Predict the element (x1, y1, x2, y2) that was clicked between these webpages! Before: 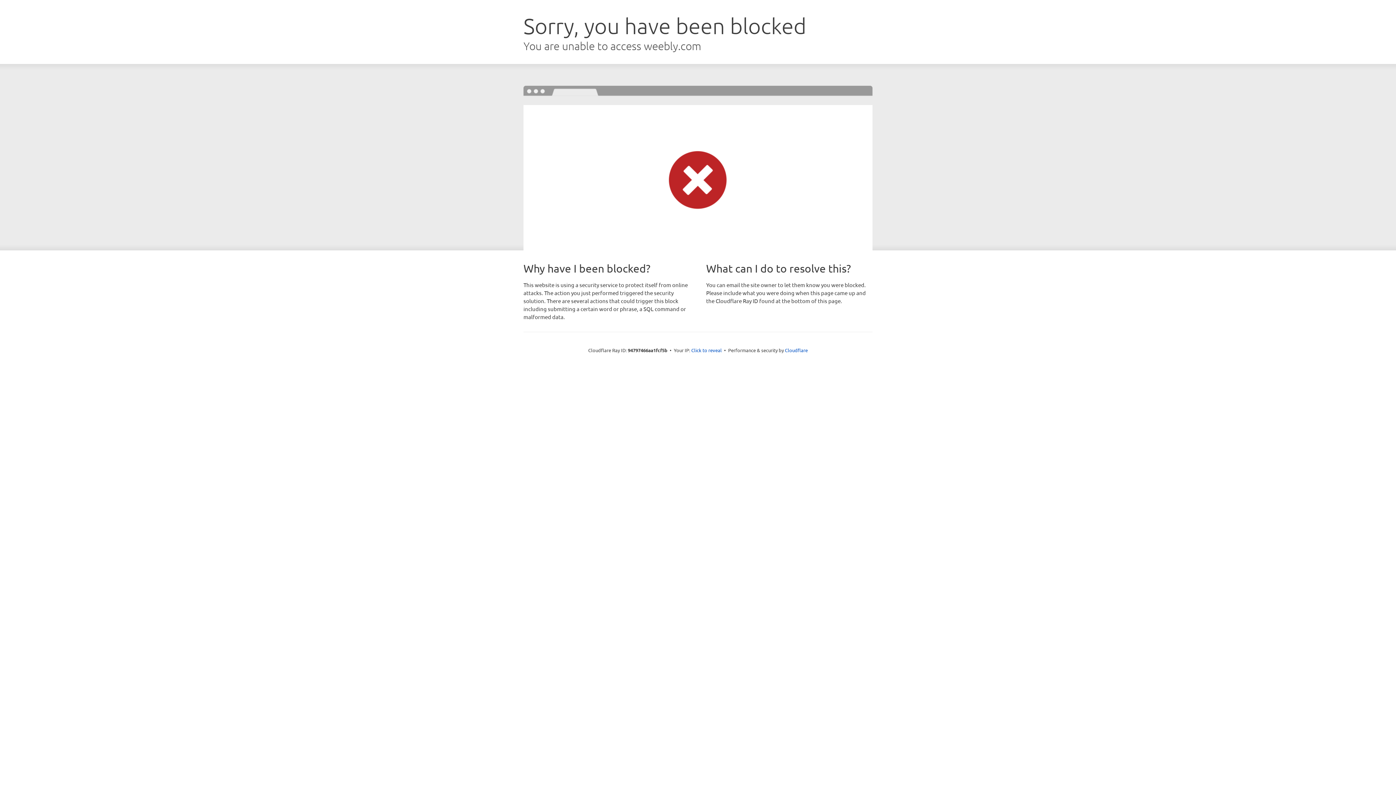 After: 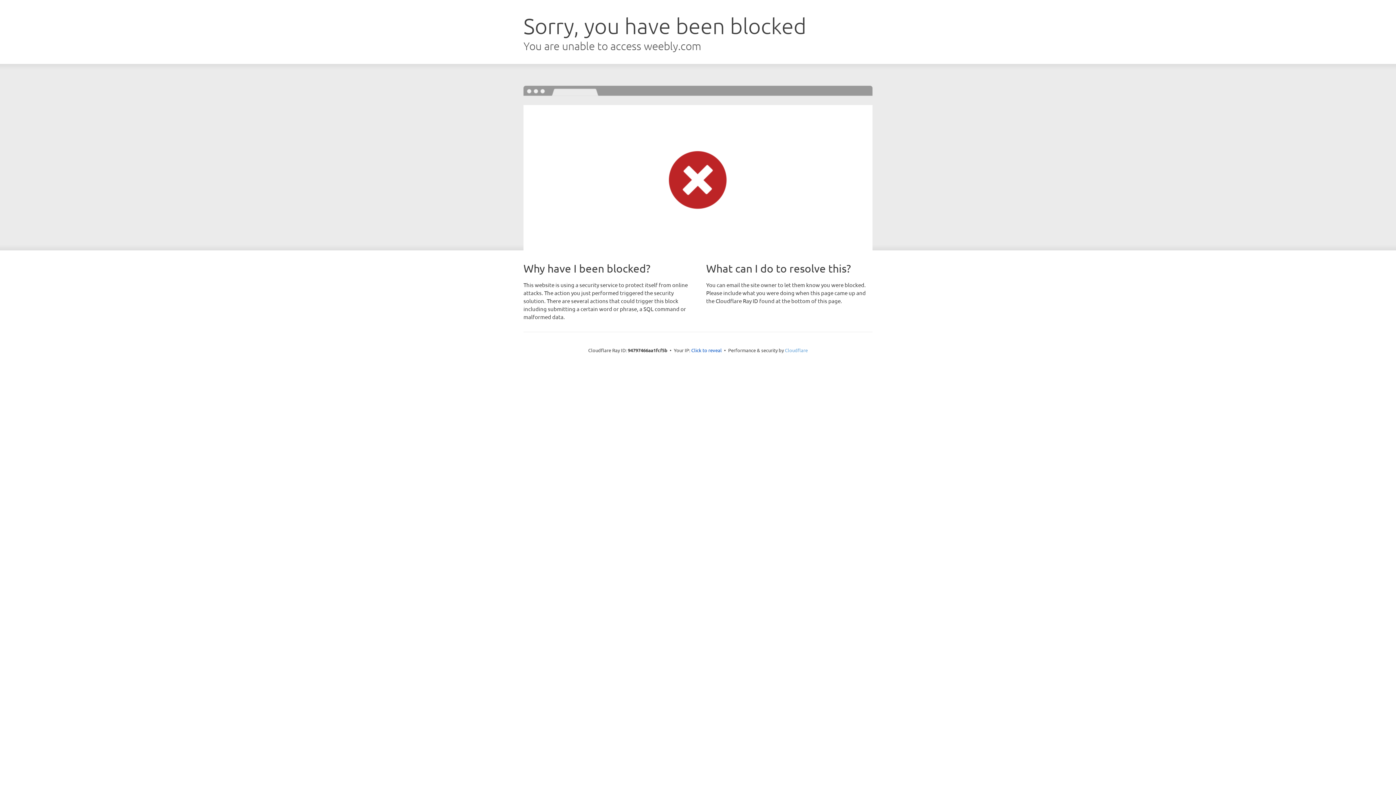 Action: label: Cloudflare bbox: (785, 347, 808, 353)